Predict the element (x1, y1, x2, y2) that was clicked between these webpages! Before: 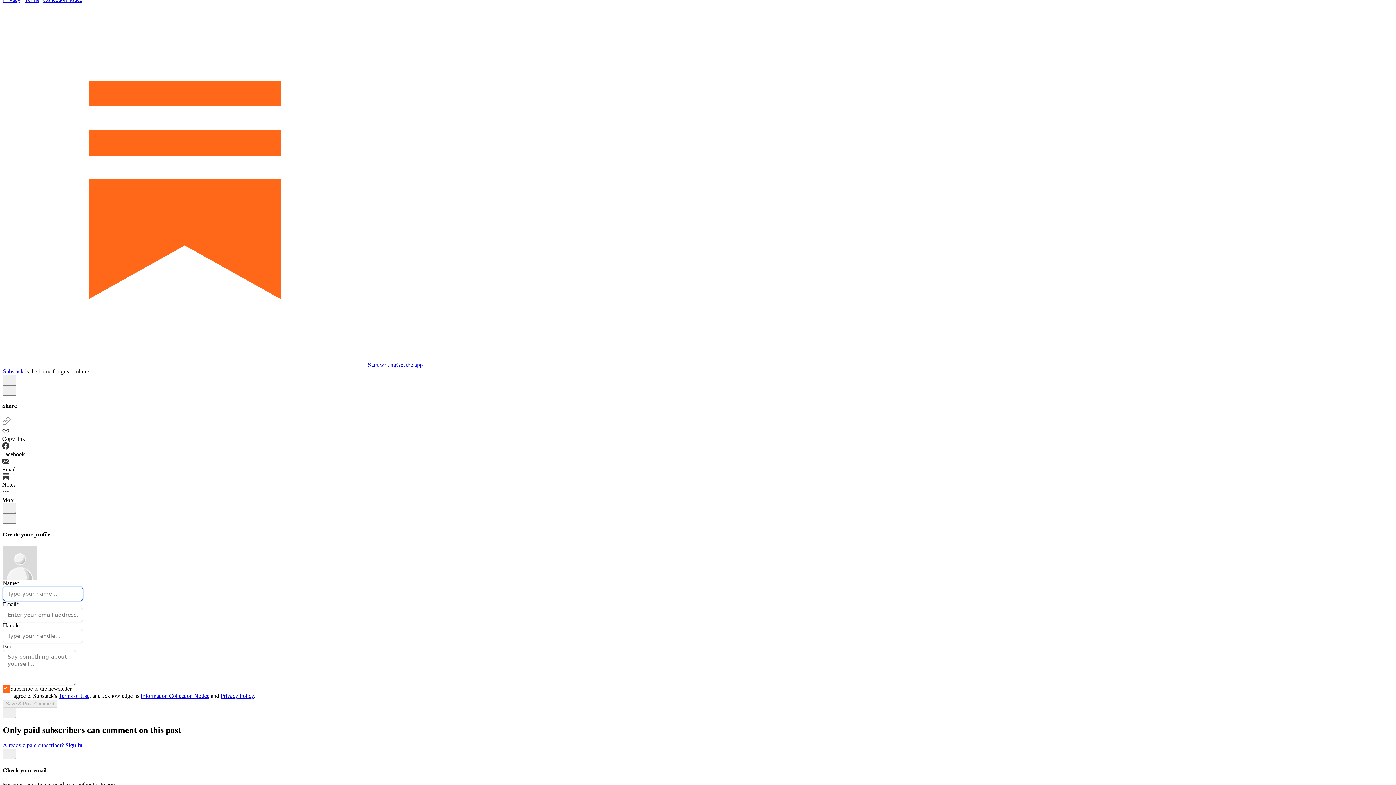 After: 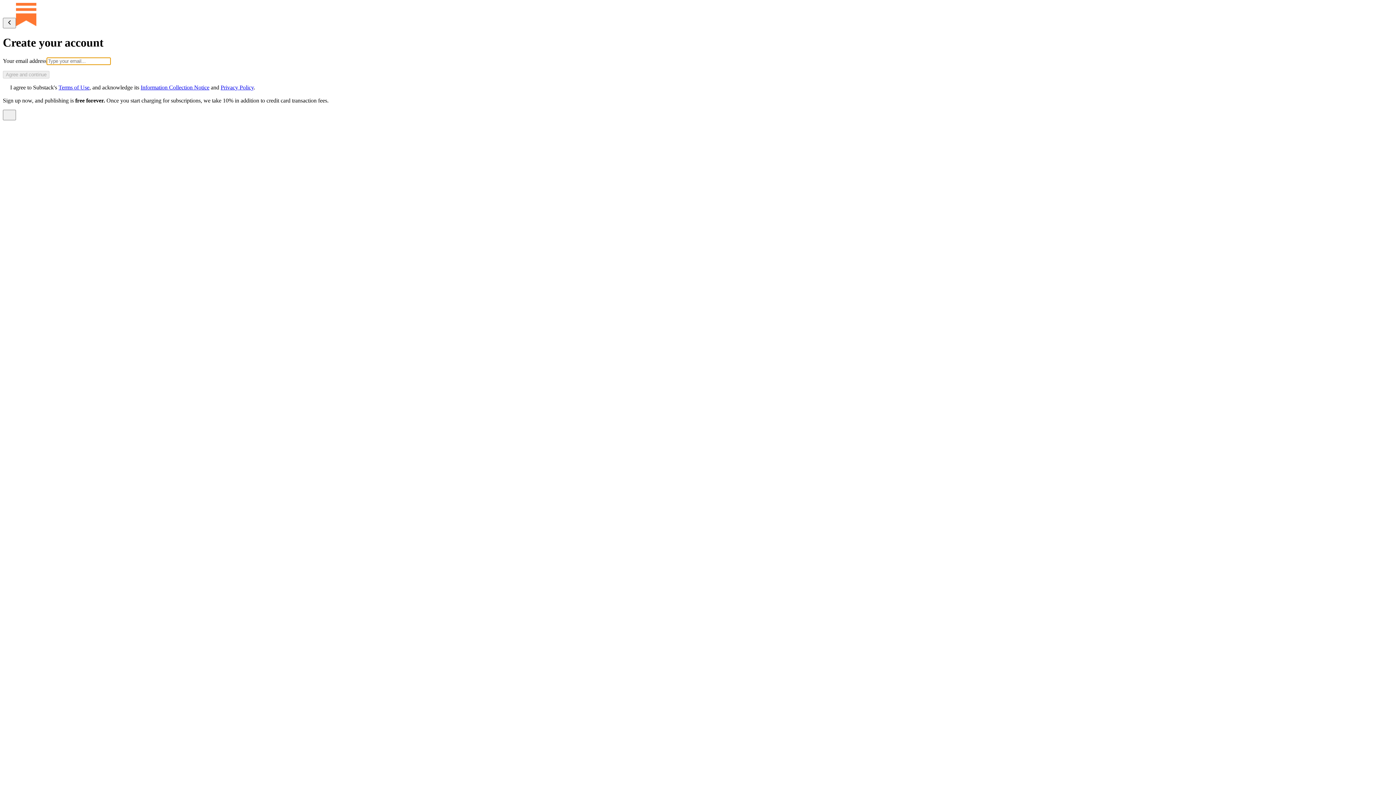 Action: label:  Start writing bbox: (2, 361, 396, 367)